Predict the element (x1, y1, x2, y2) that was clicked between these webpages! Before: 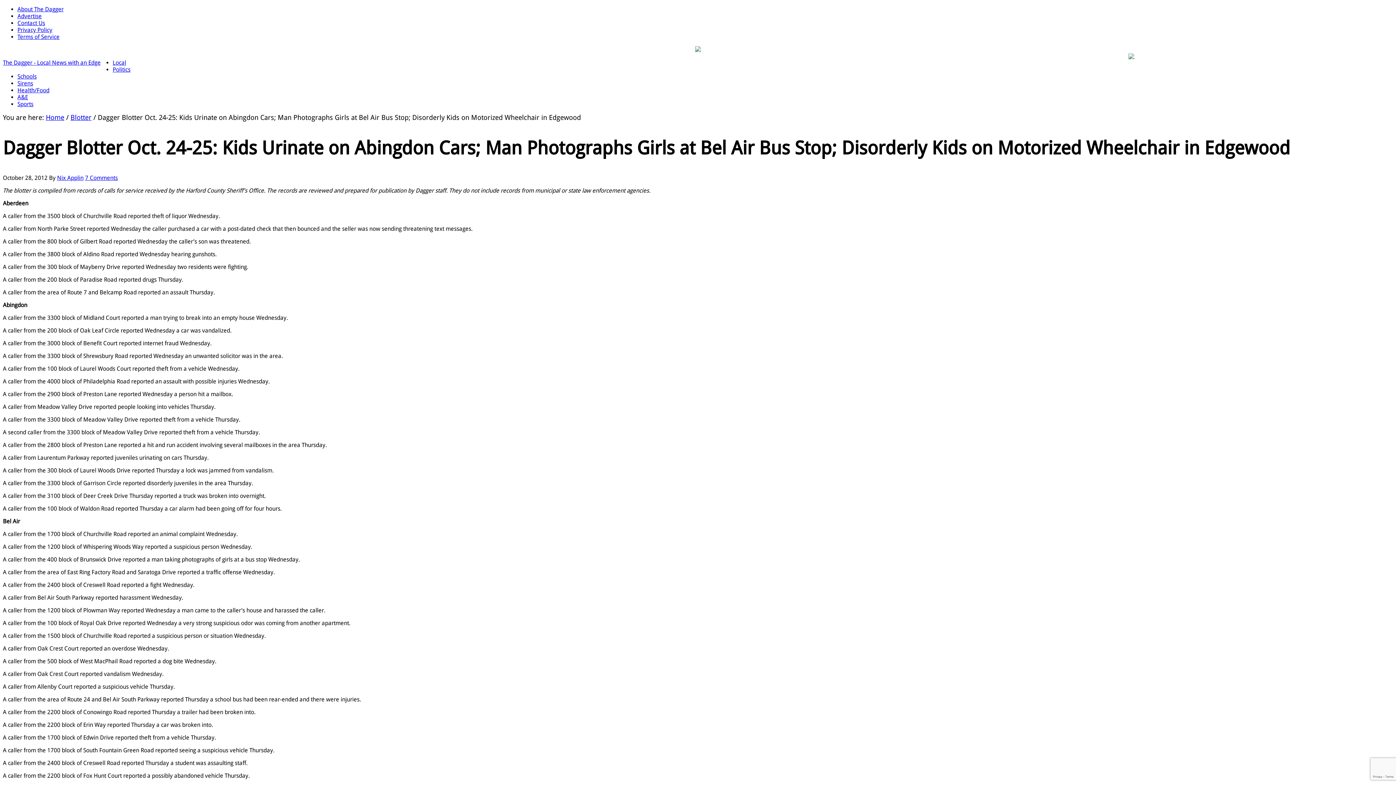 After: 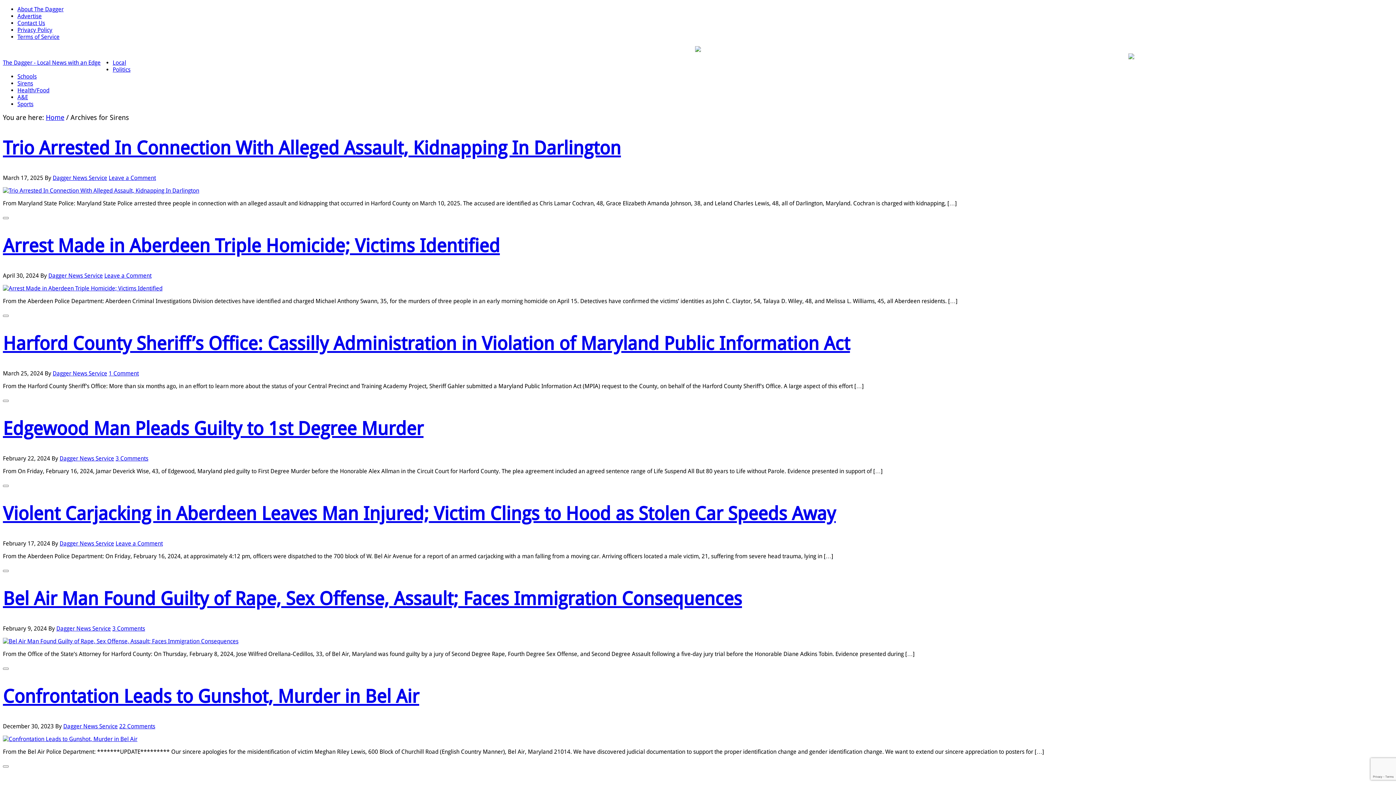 Action: bbox: (17, 80, 33, 86) label: Sirens